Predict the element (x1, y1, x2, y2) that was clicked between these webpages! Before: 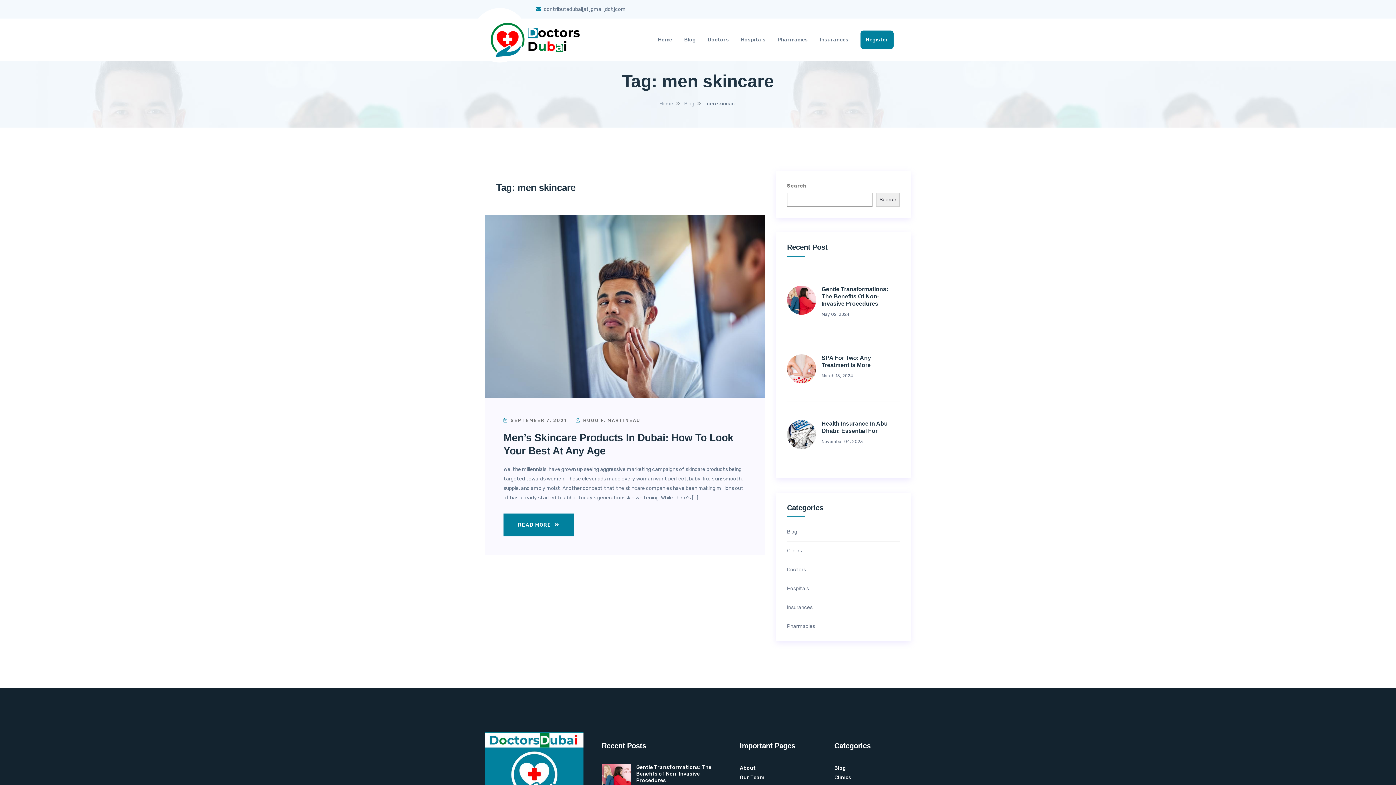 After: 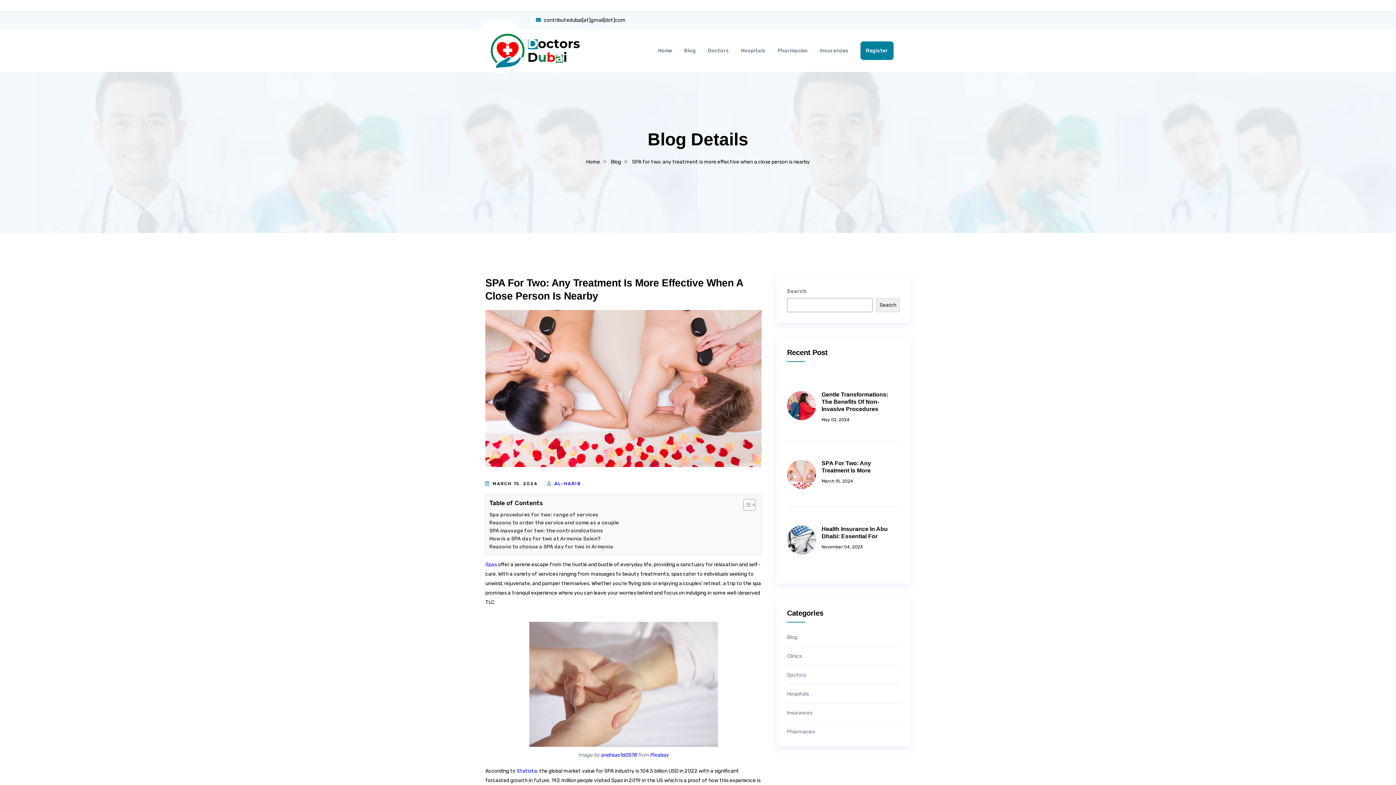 Action: bbox: (787, 354, 821, 383)